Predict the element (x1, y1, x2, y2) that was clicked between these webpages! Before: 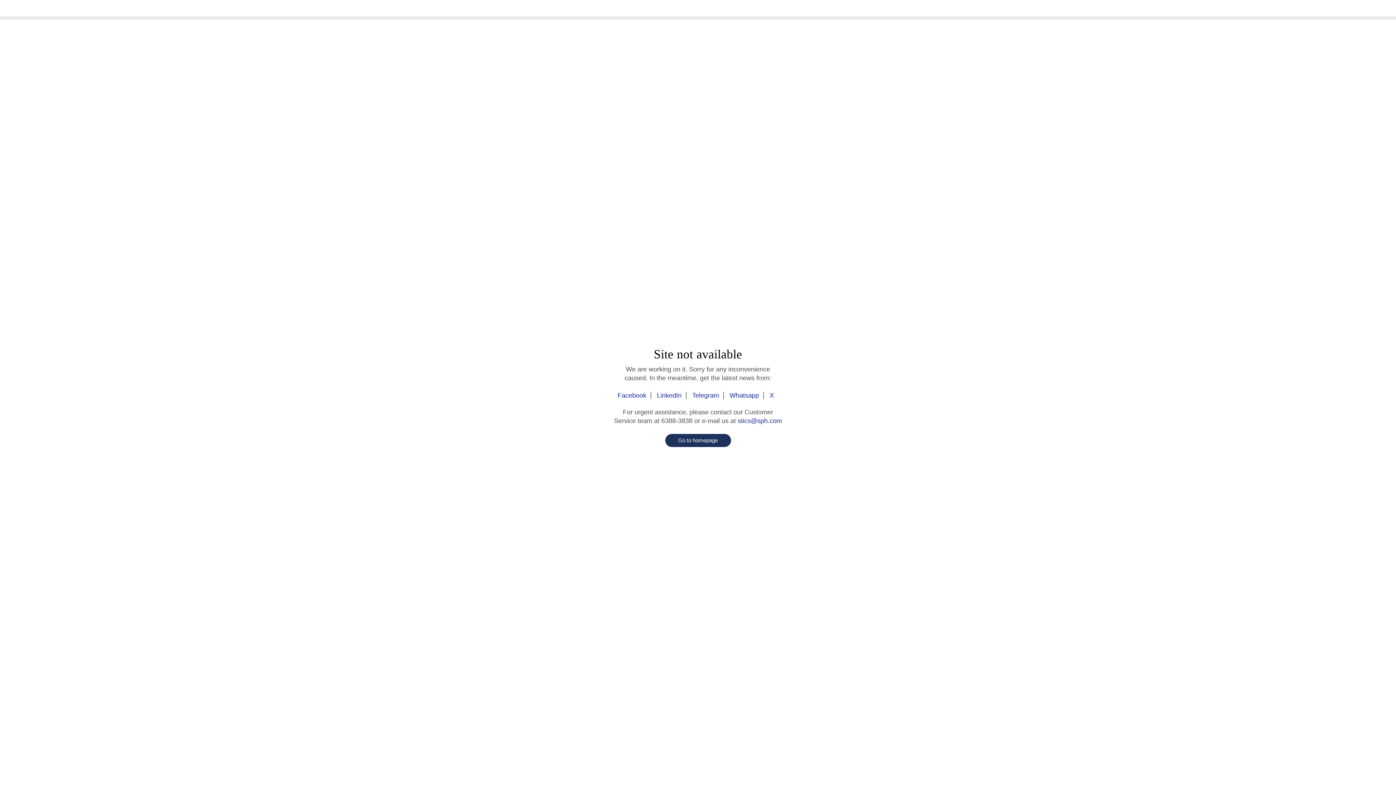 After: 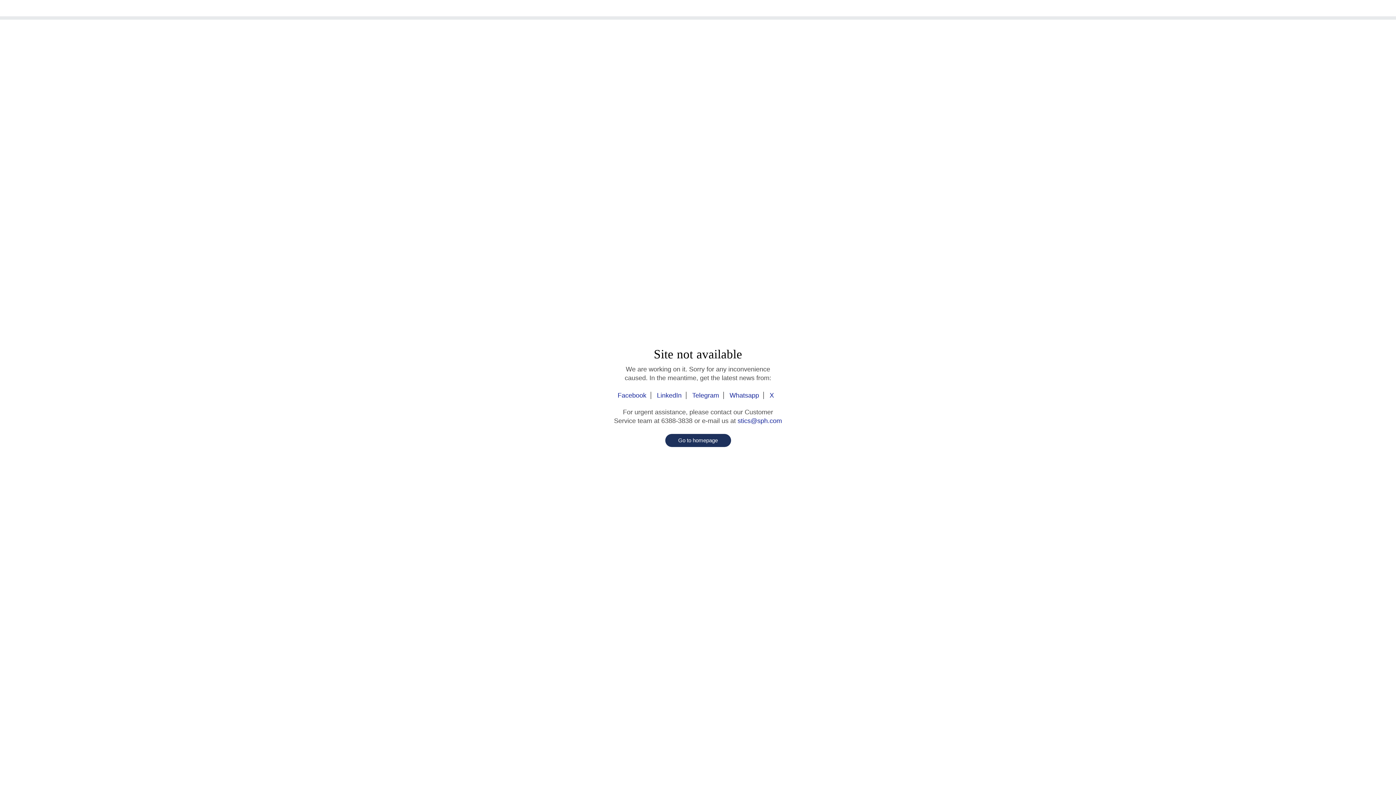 Action: label: Telegram bbox: (688, 392, 724, 399)